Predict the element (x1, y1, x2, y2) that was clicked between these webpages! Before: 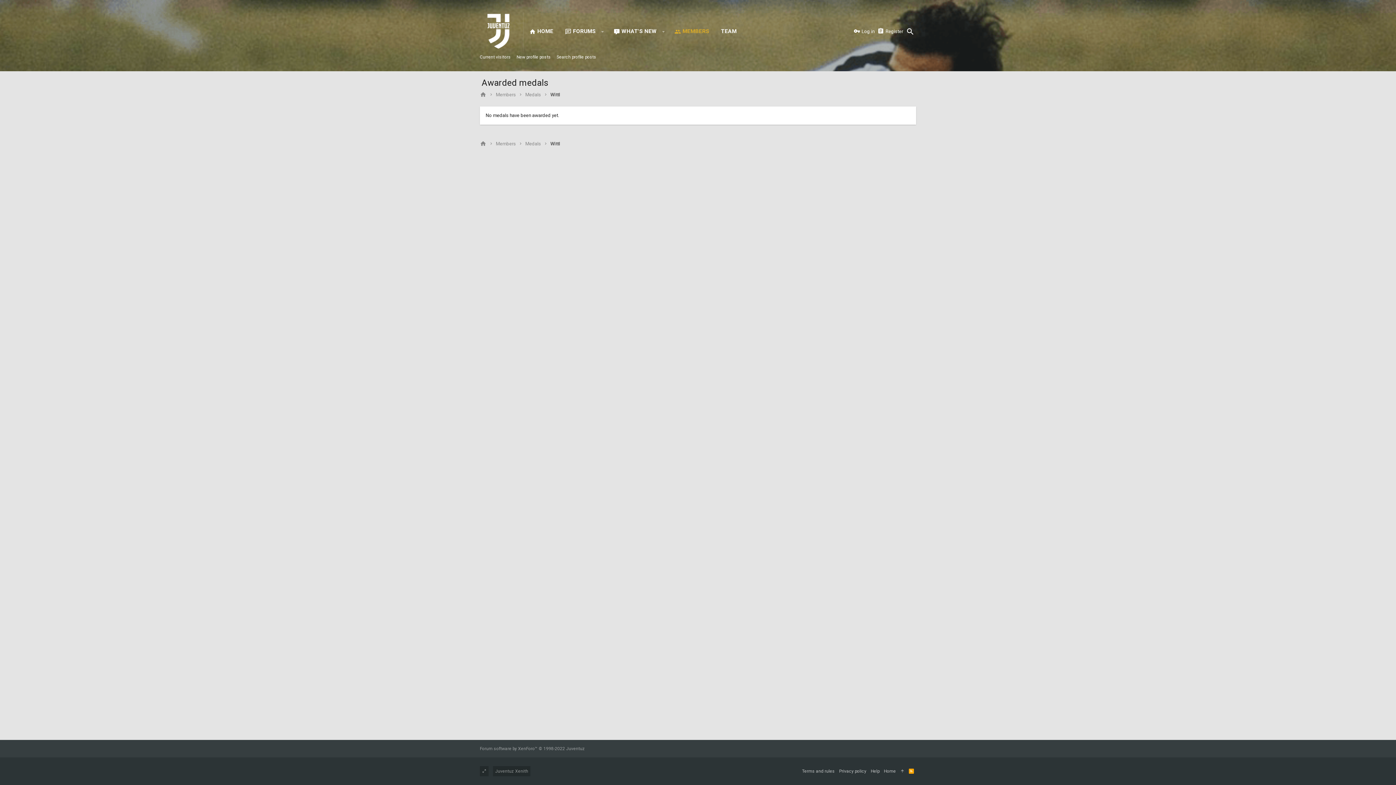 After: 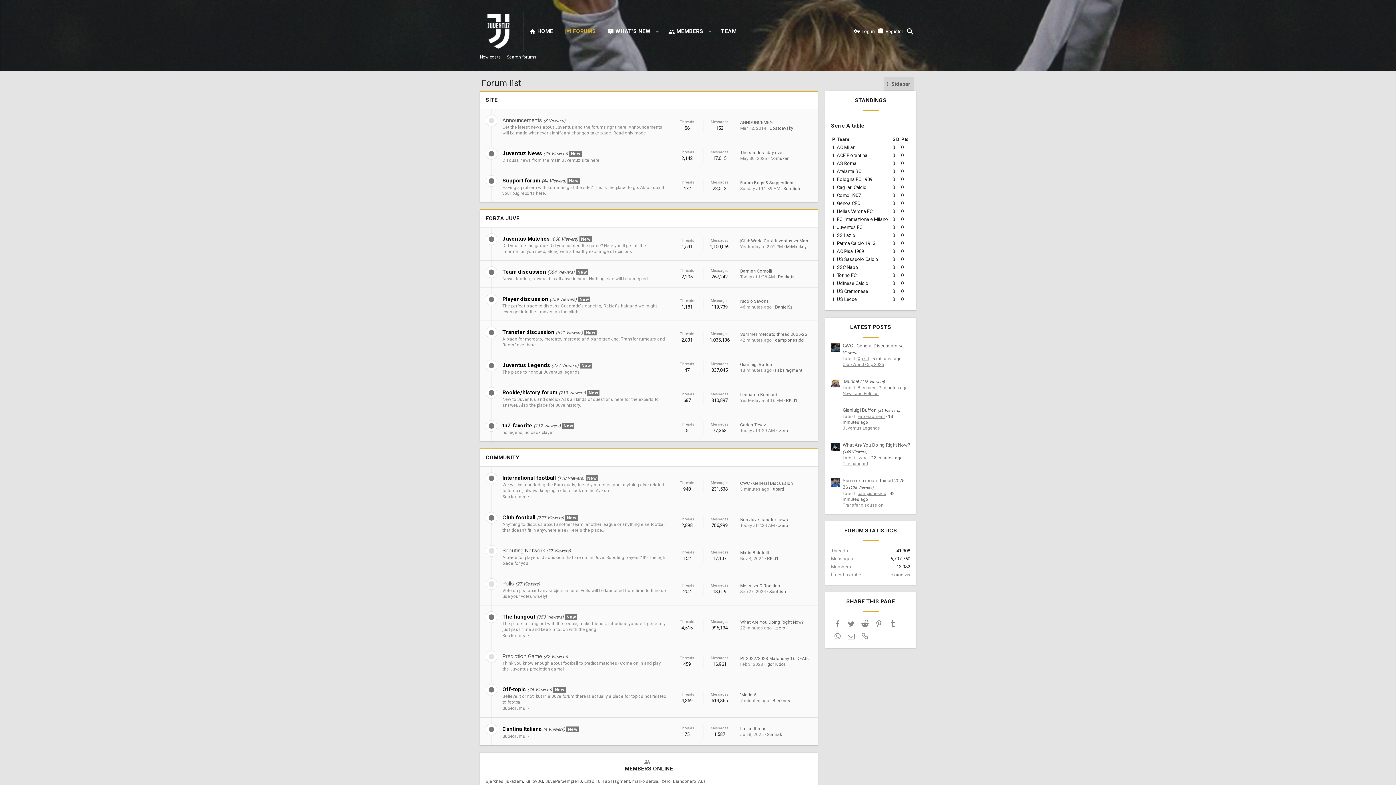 Action: bbox: (523, 22, 559, 40) label: HOME